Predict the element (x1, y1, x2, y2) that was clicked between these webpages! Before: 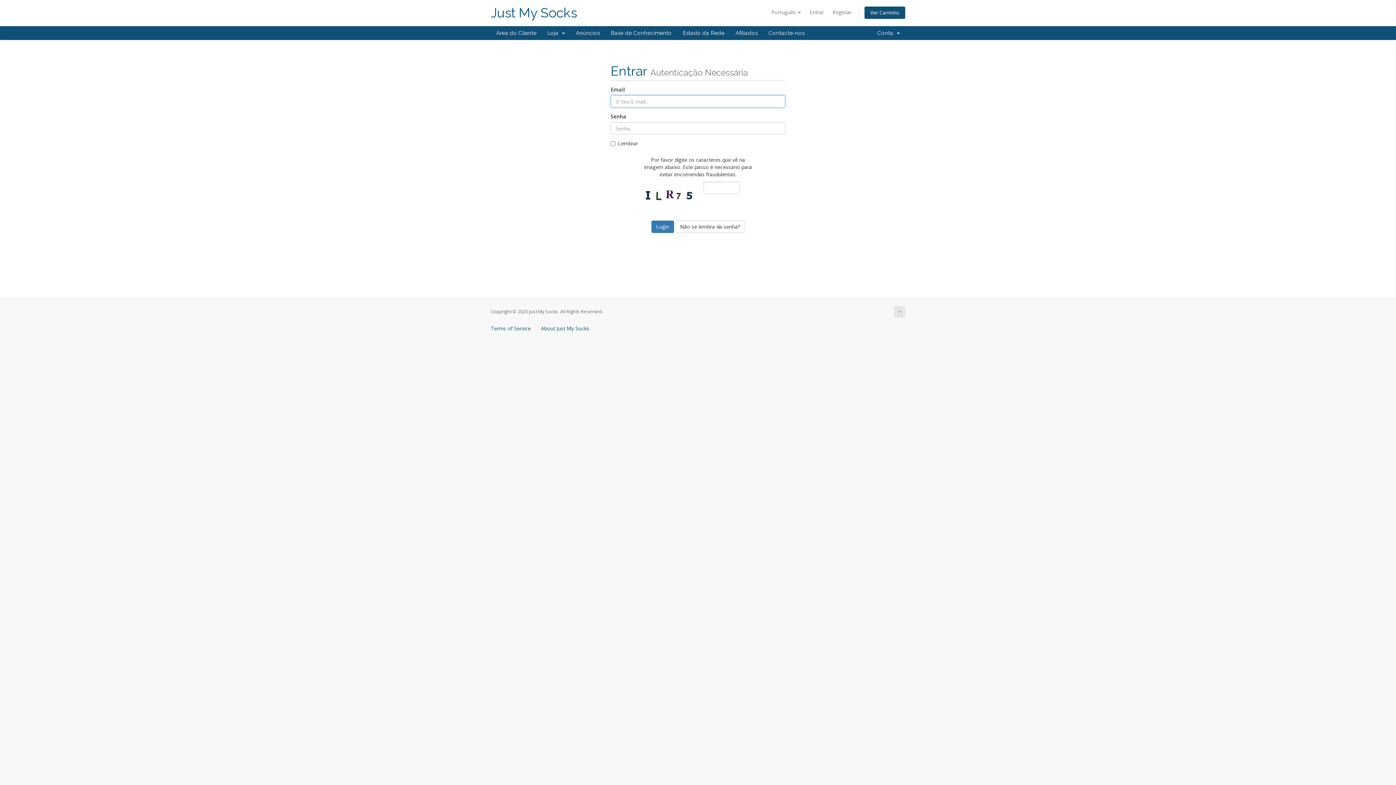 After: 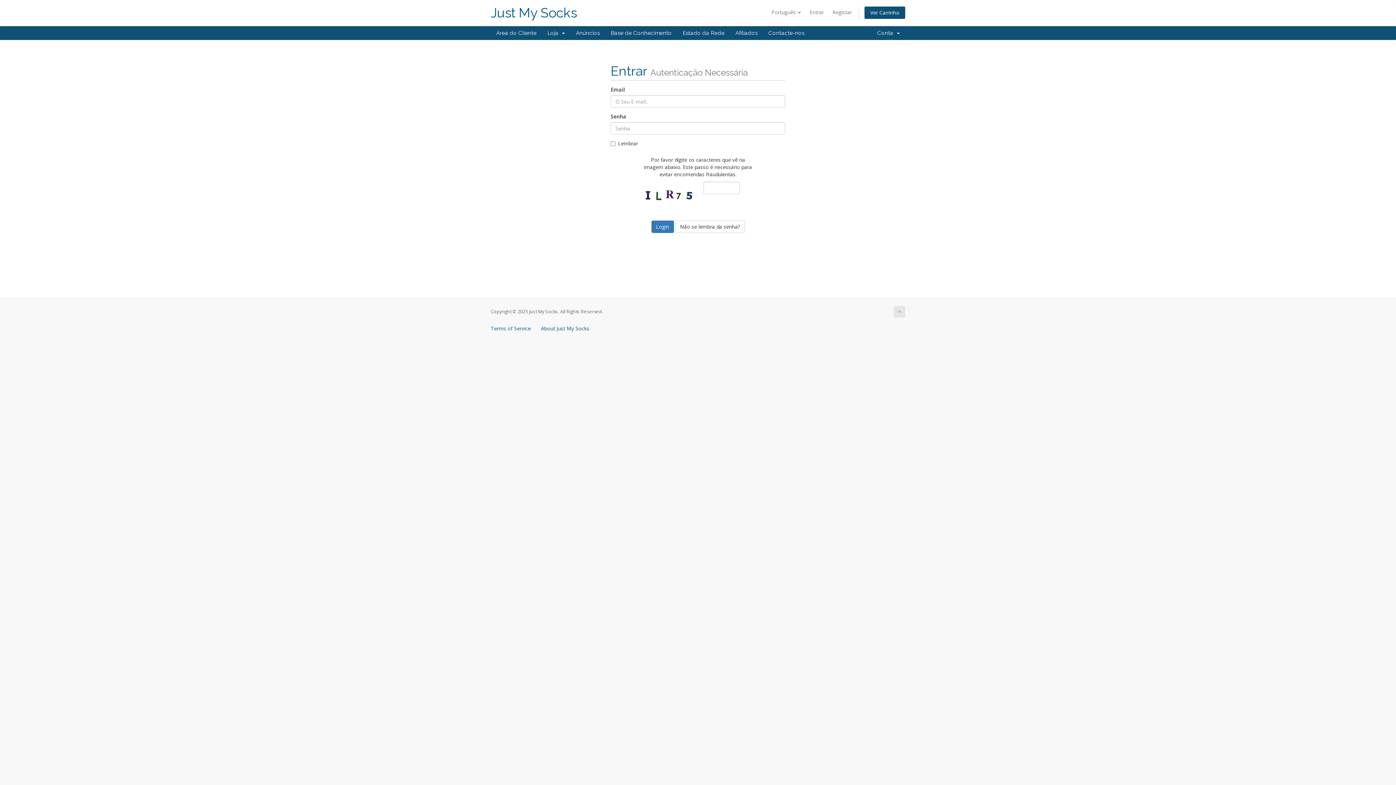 Action: bbox: (894, 306, 905, 317)